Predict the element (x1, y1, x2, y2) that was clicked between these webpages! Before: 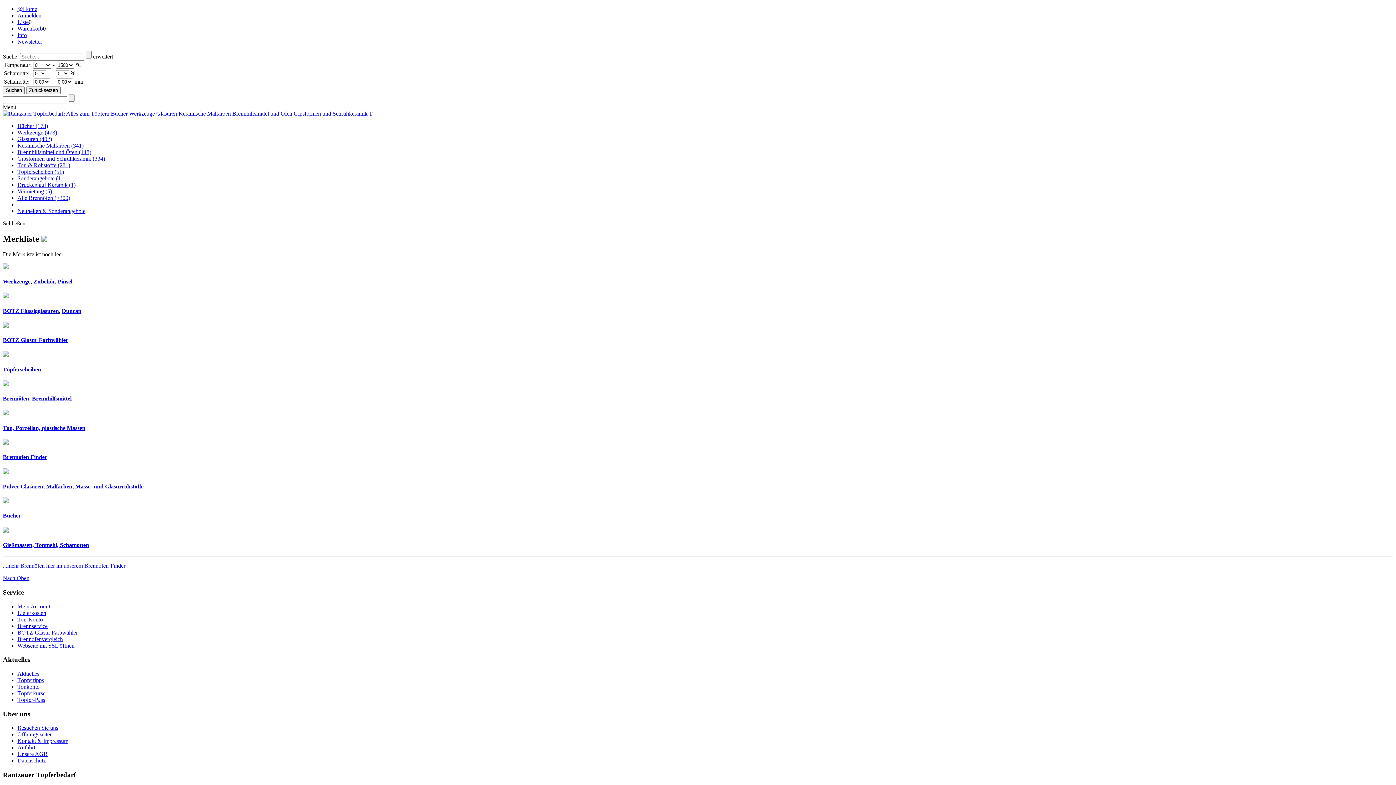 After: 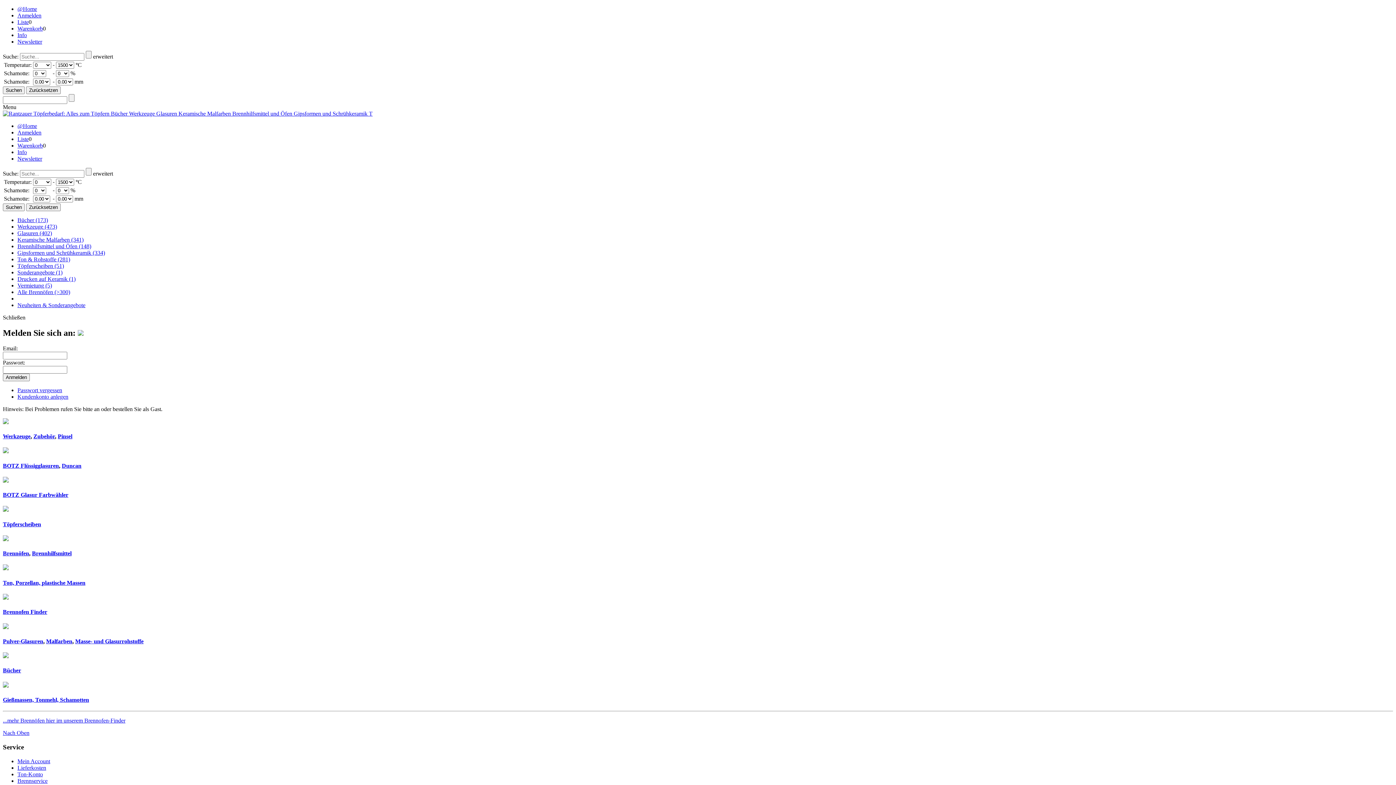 Action: label: Anmelden bbox: (17, 12, 41, 18)